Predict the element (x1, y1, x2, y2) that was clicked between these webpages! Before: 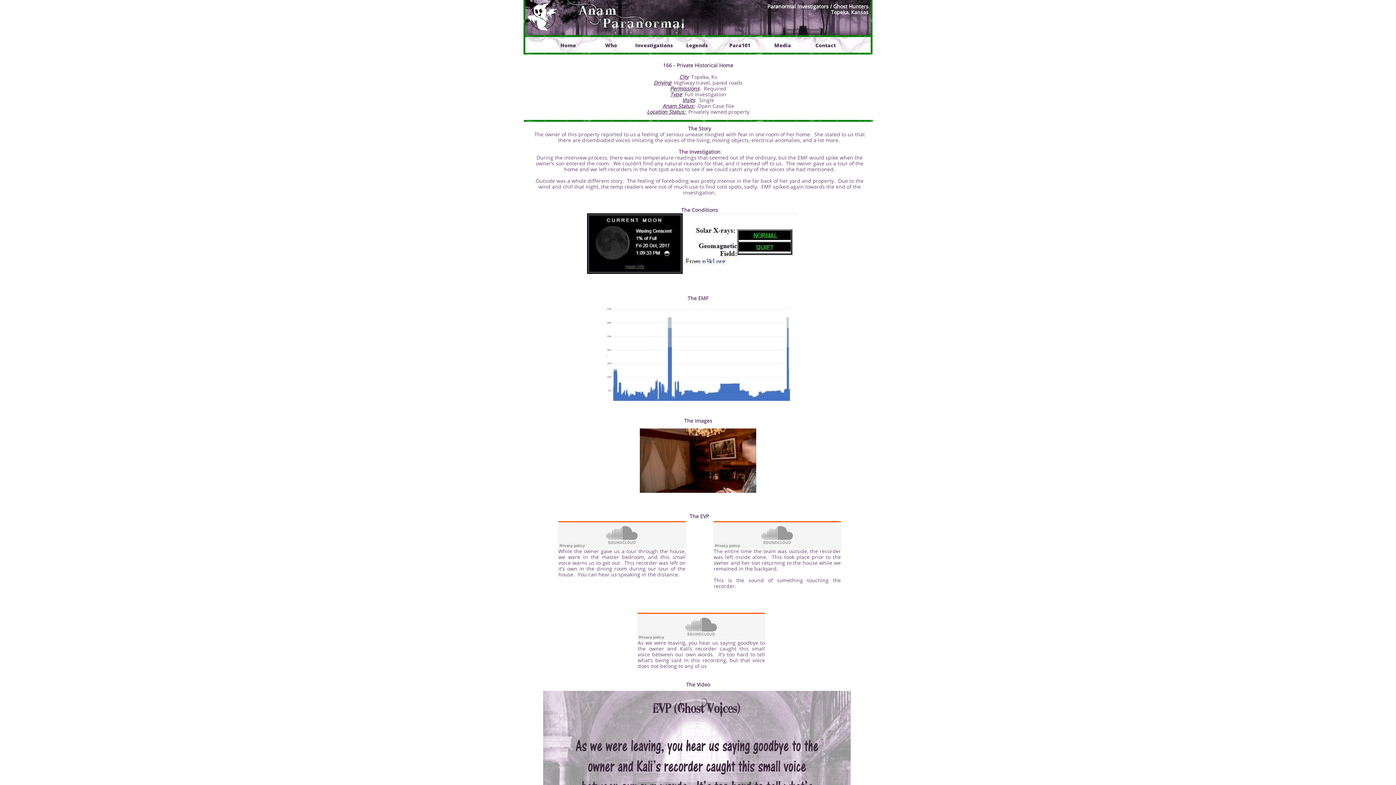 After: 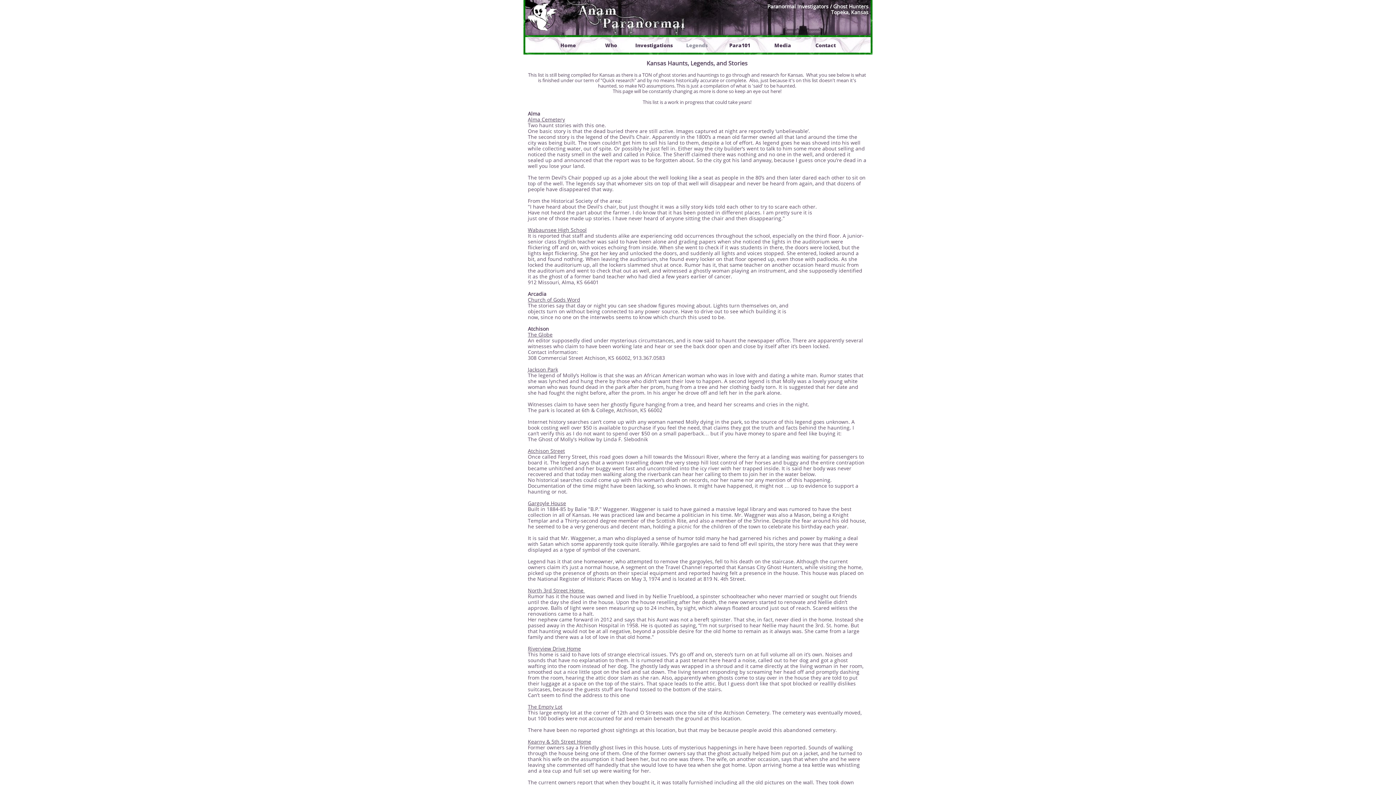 Action: label: Legends bbox: (677, 34, 716, 56)